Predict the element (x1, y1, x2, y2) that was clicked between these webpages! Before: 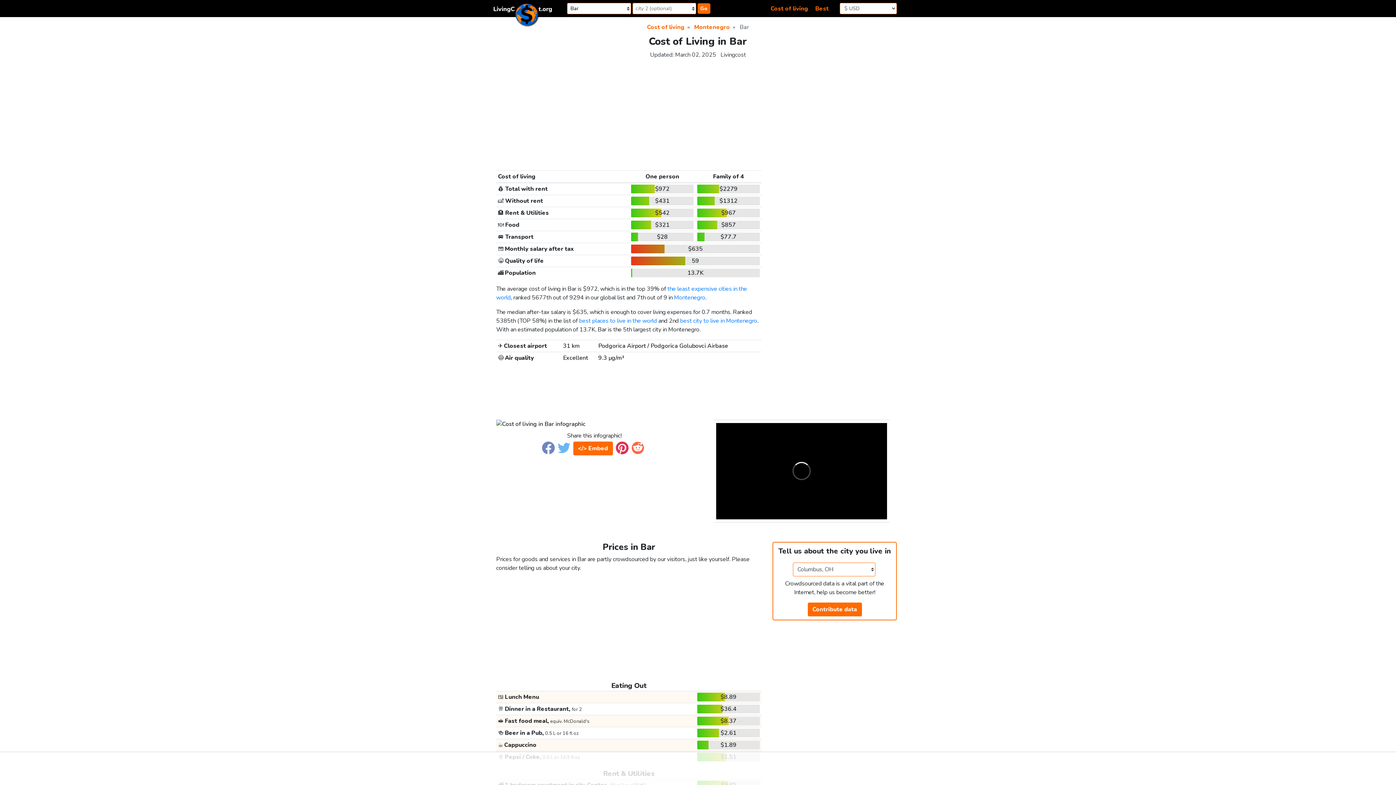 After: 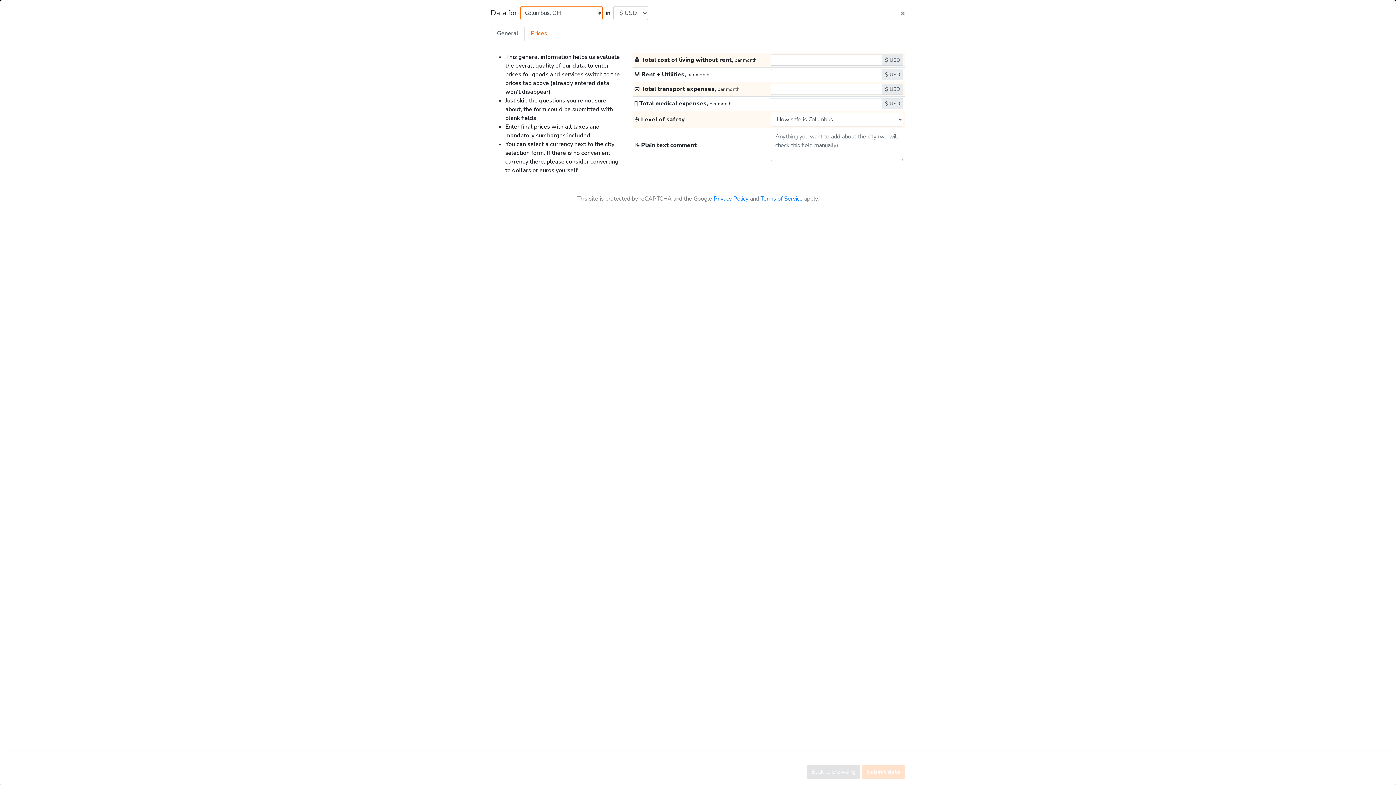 Action: bbox: (807, 602, 862, 616) label: Contribute data